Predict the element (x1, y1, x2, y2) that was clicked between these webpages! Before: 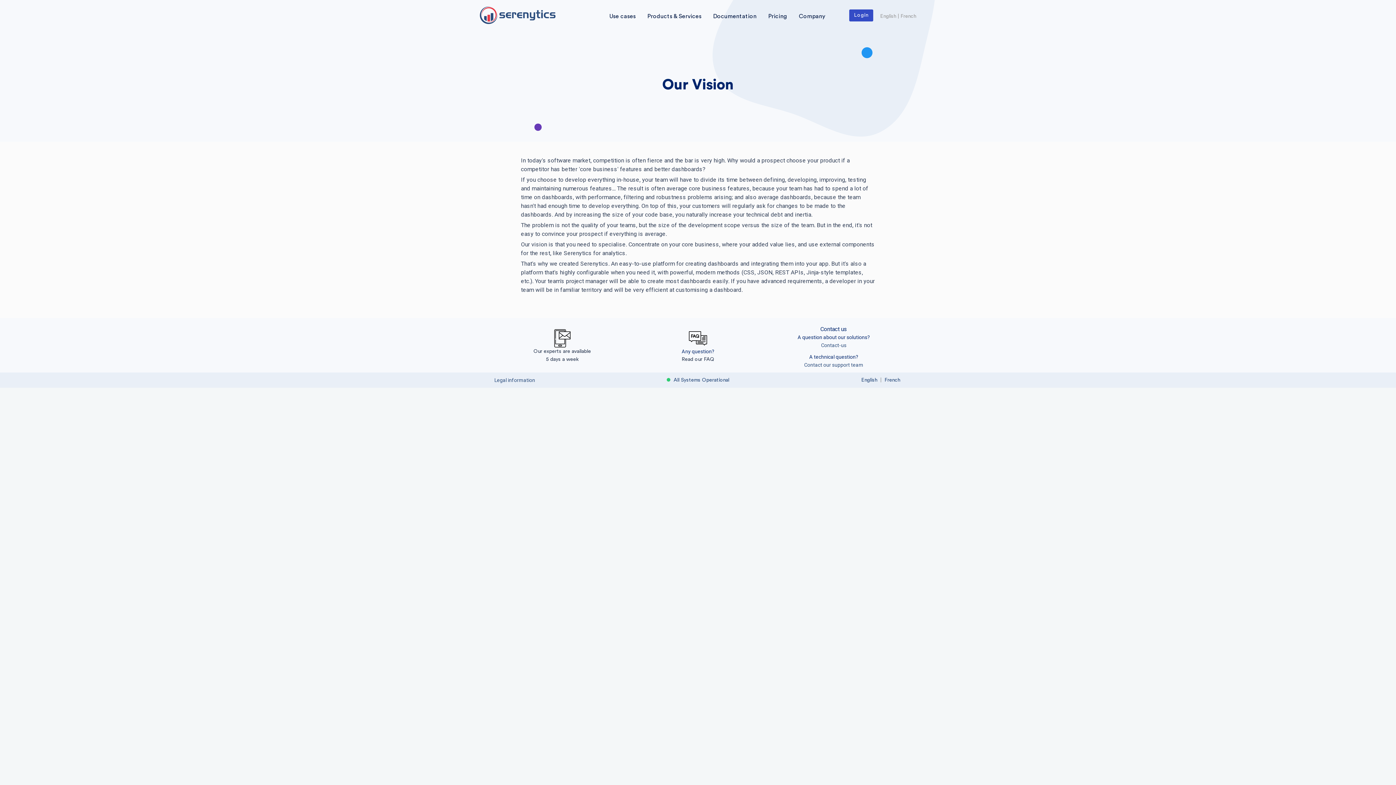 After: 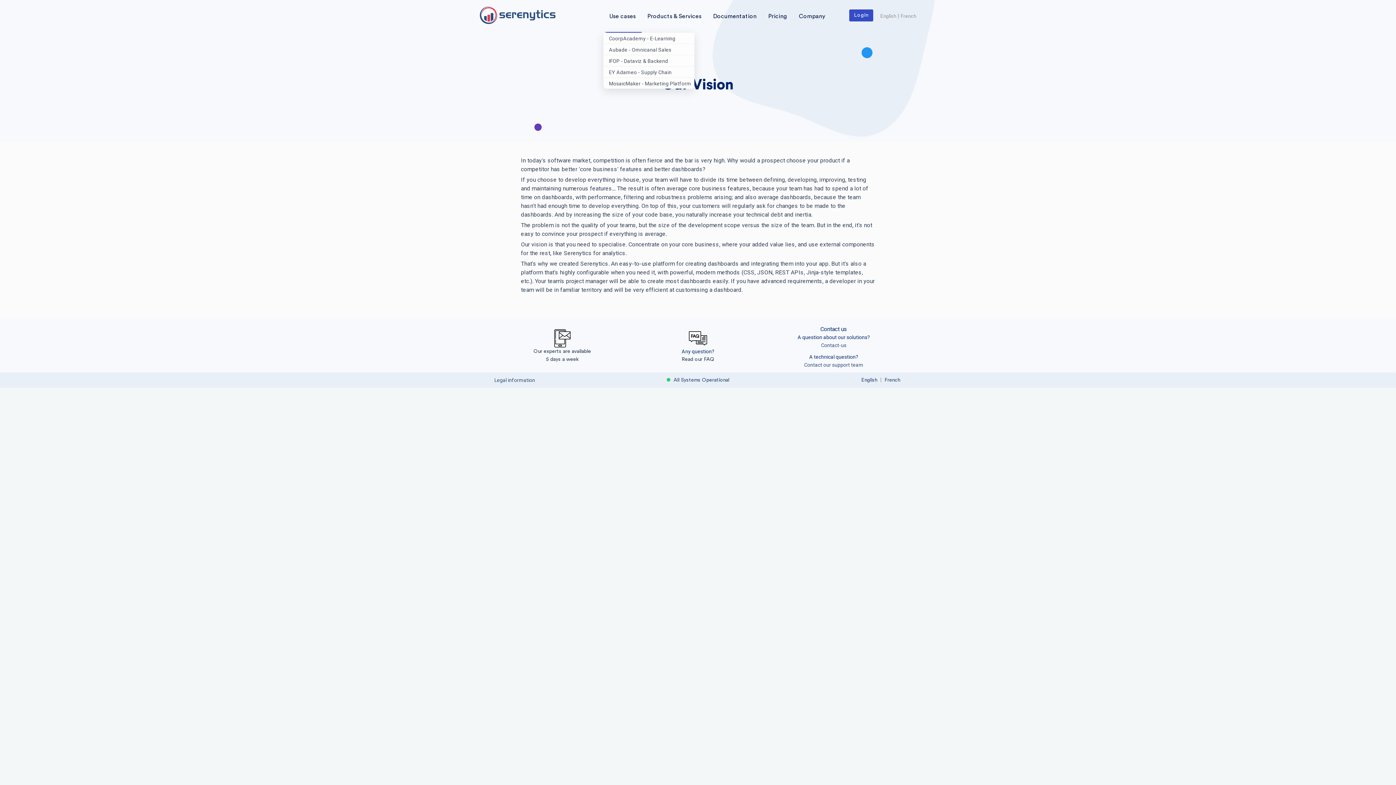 Action: bbox: (603, 0, 641, 32) label: Use cases